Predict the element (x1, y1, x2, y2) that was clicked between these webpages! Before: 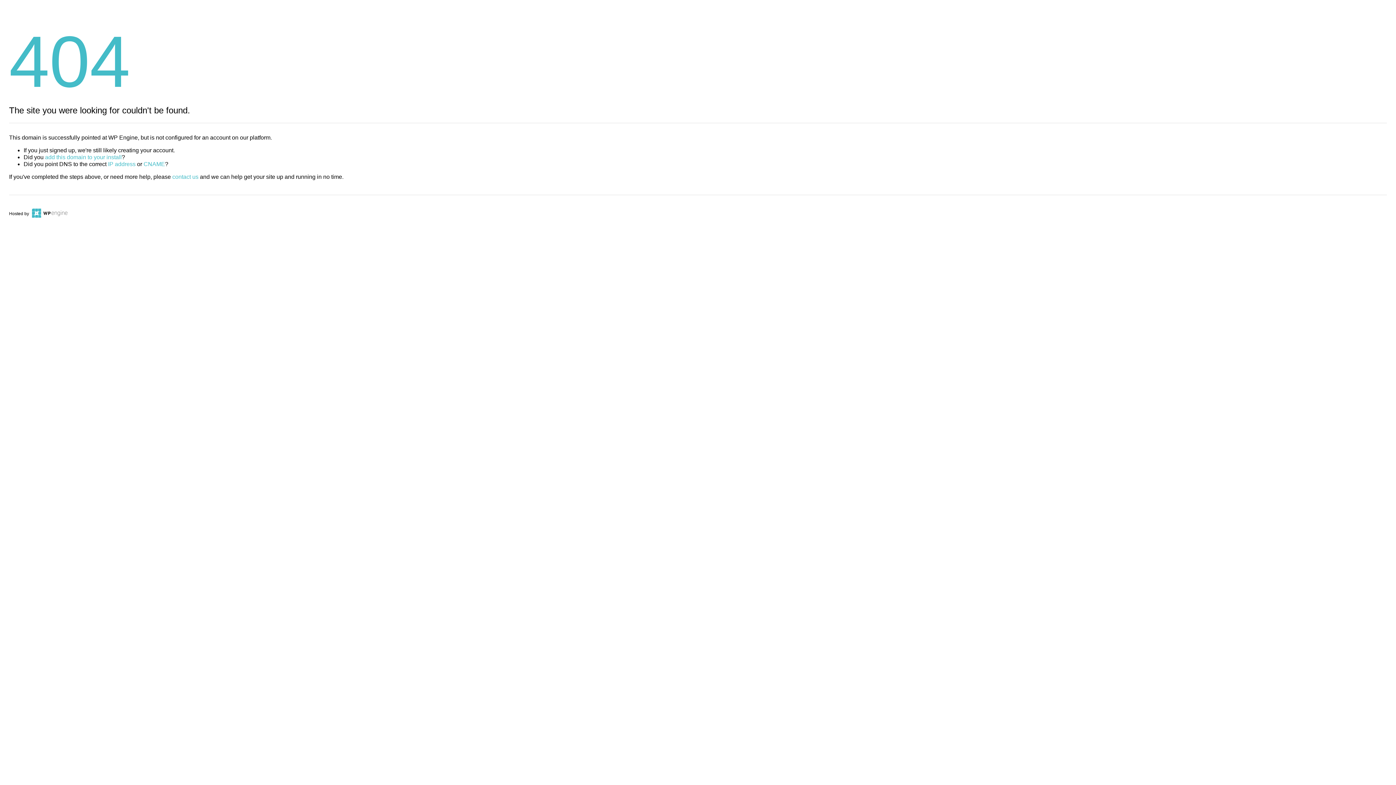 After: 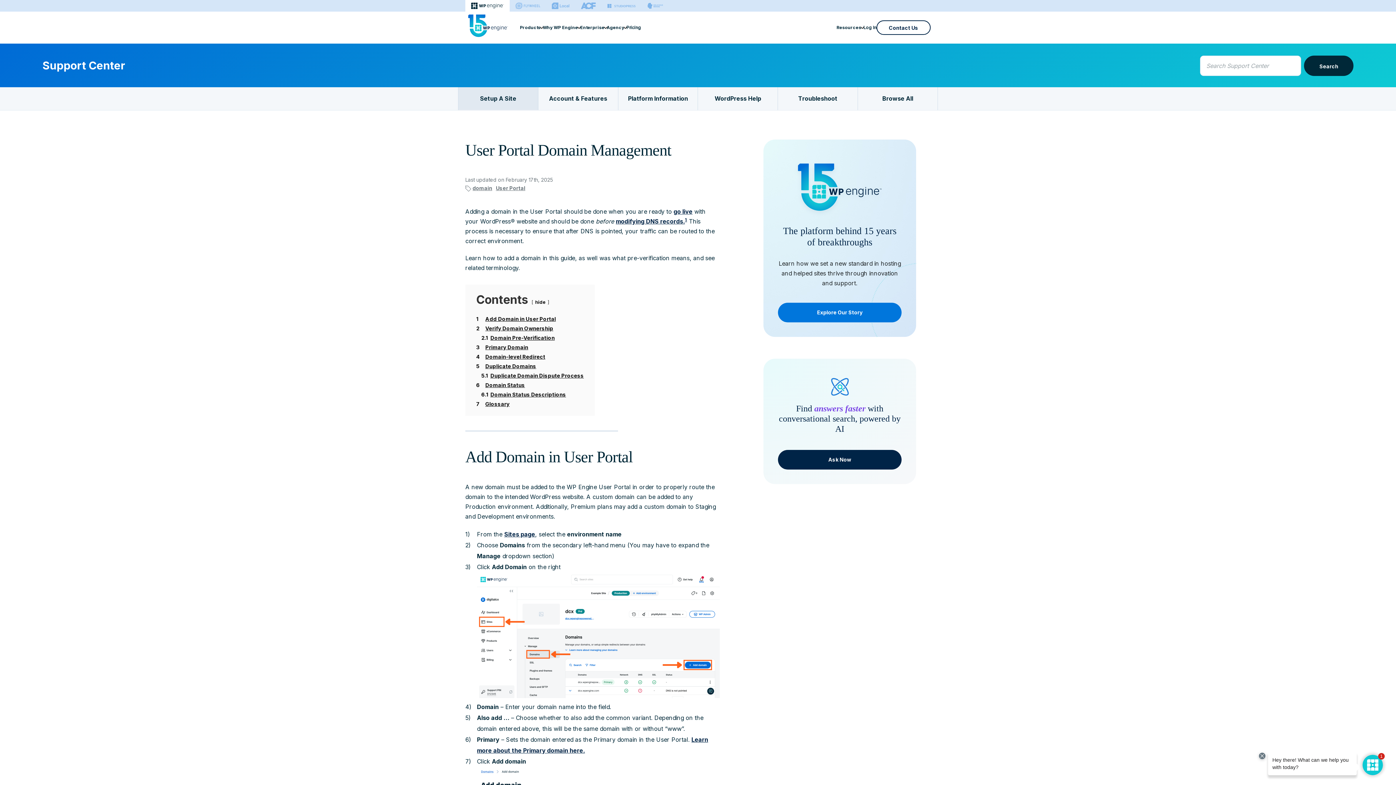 Action: bbox: (45, 154, 121, 160) label: add this domain to your install